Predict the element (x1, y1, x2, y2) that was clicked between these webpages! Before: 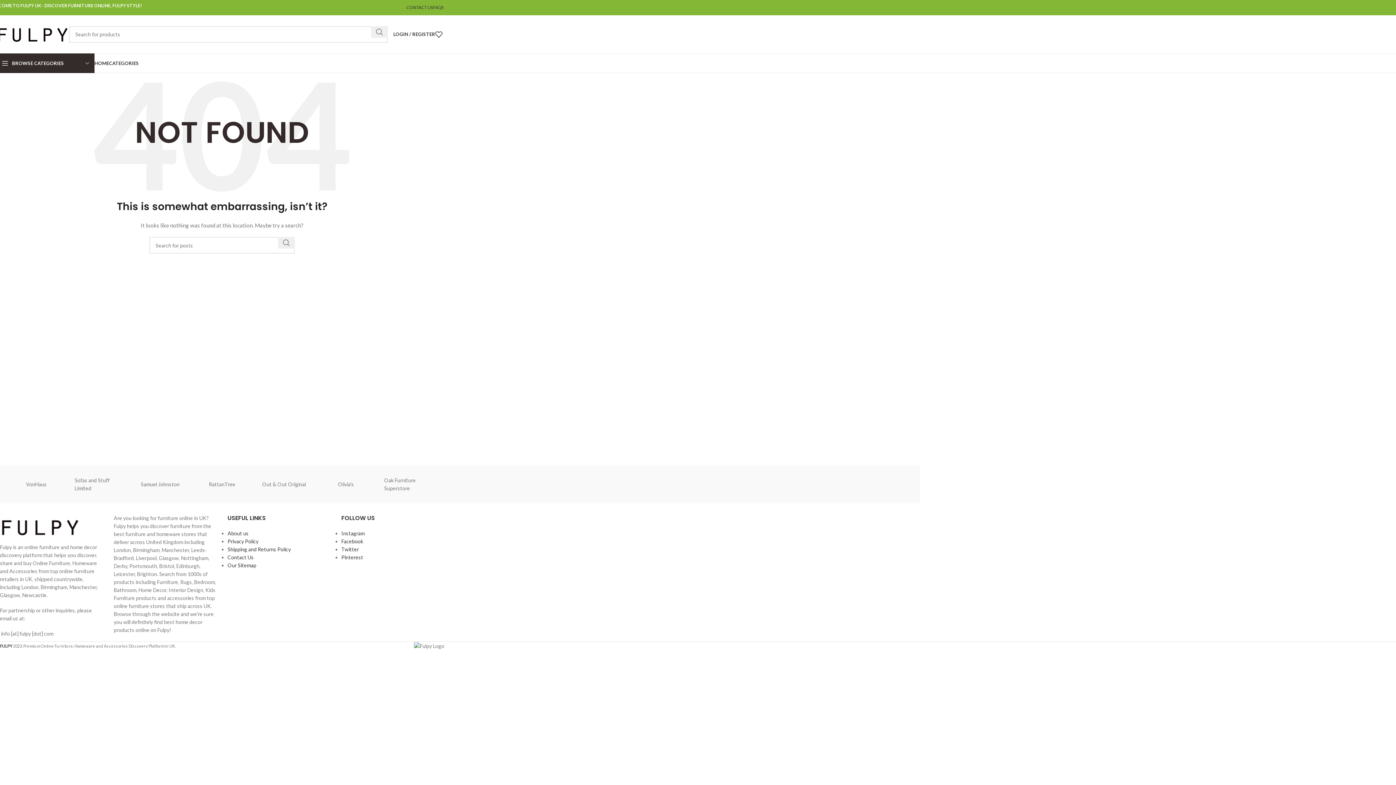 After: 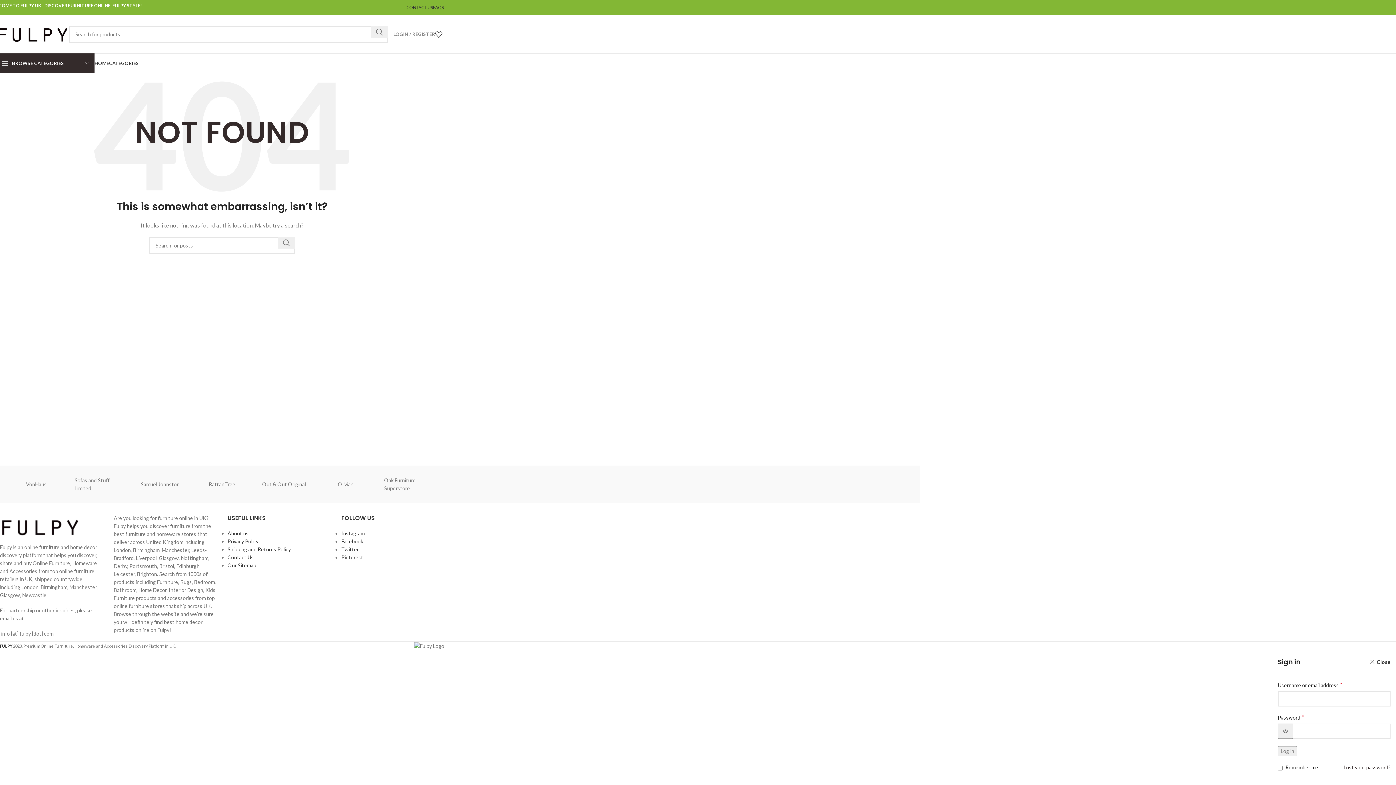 Action: label: LOGIN / REGISTER bbox: (393, 27, 435, 41)